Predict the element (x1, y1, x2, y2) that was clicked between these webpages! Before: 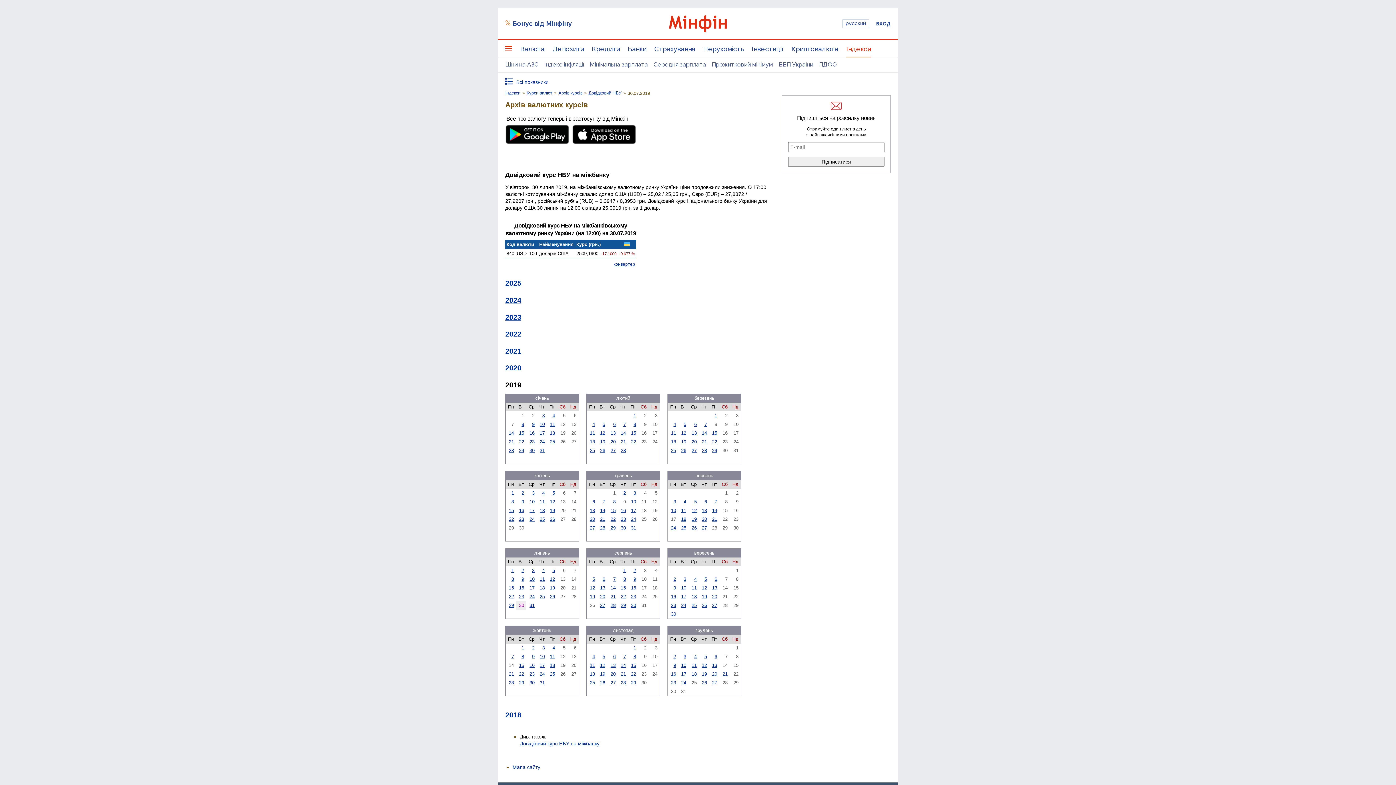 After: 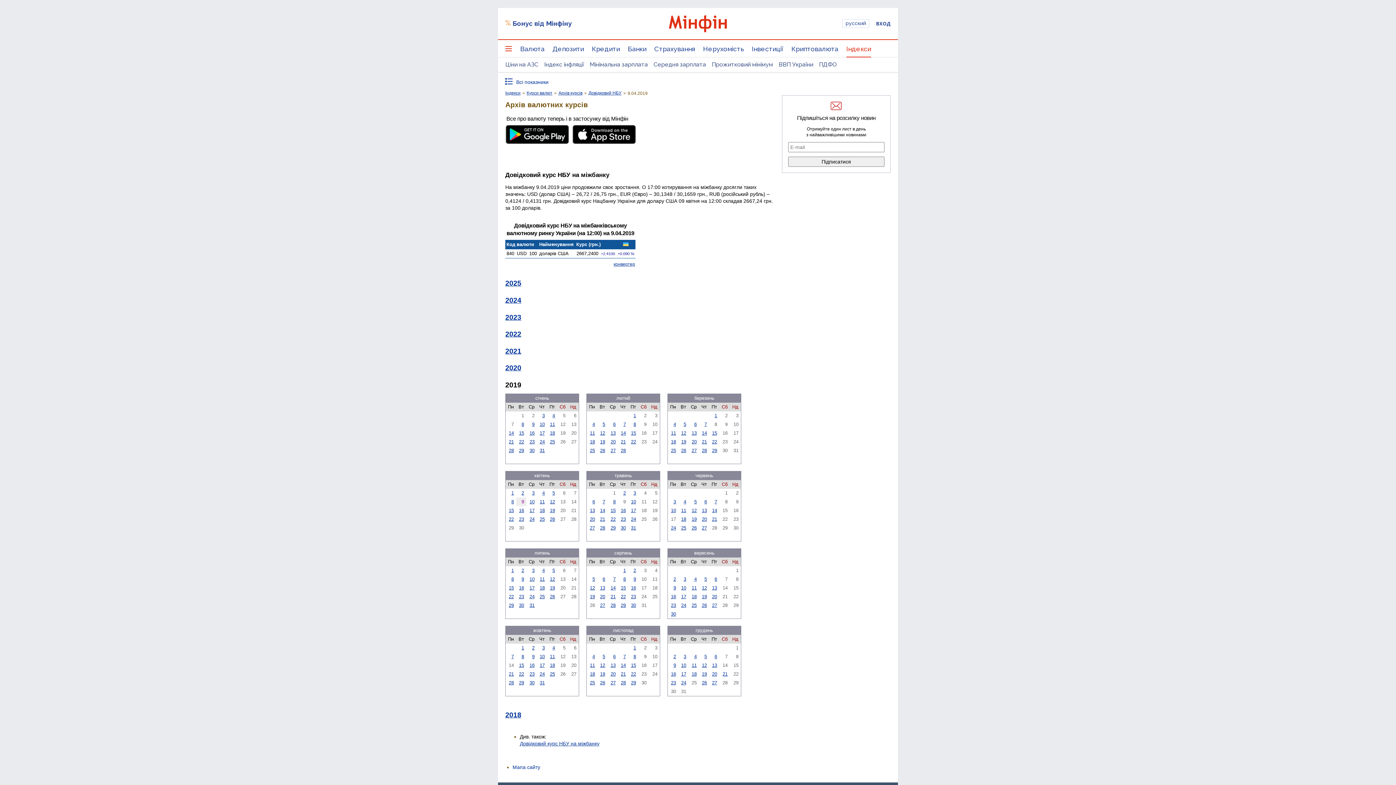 Action: bbox: (521, 499, 524, 504) label: 9